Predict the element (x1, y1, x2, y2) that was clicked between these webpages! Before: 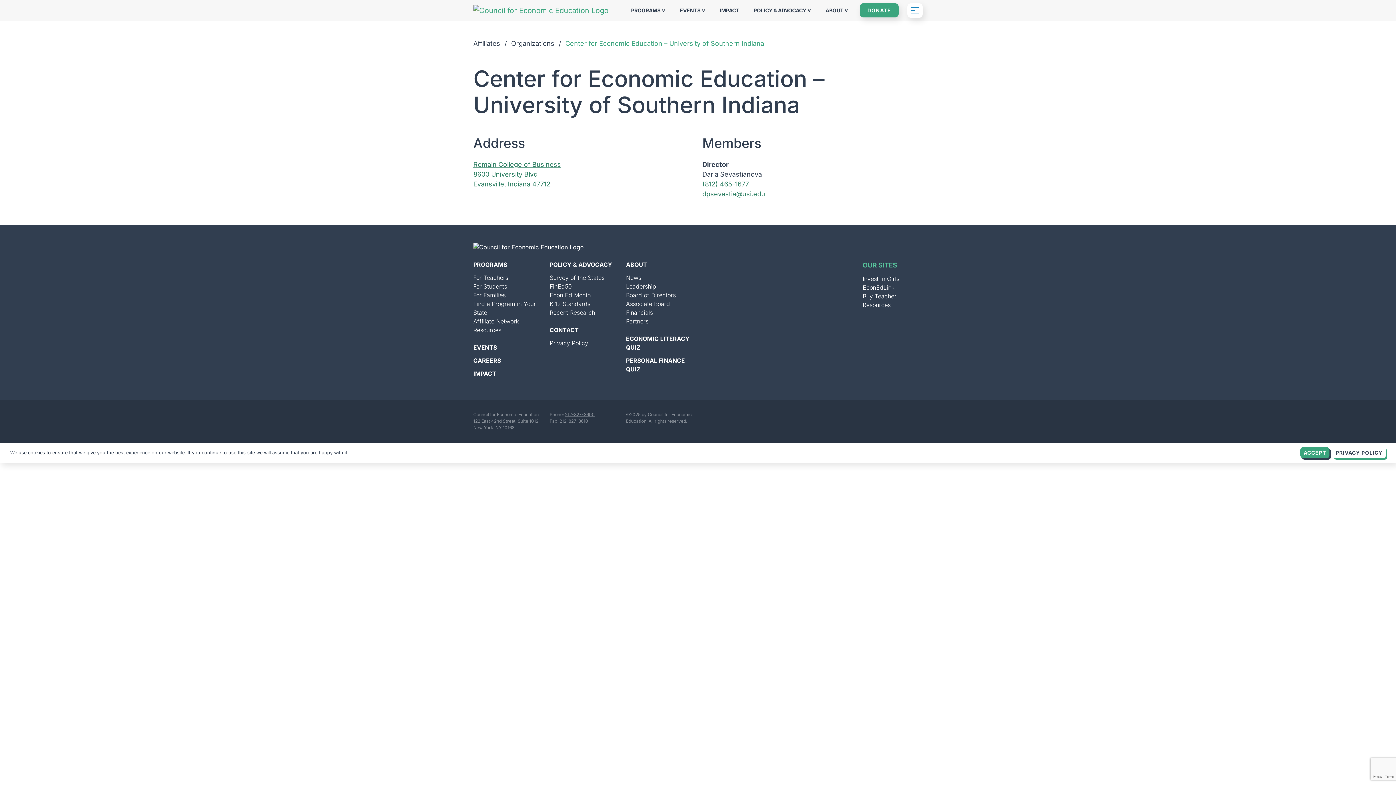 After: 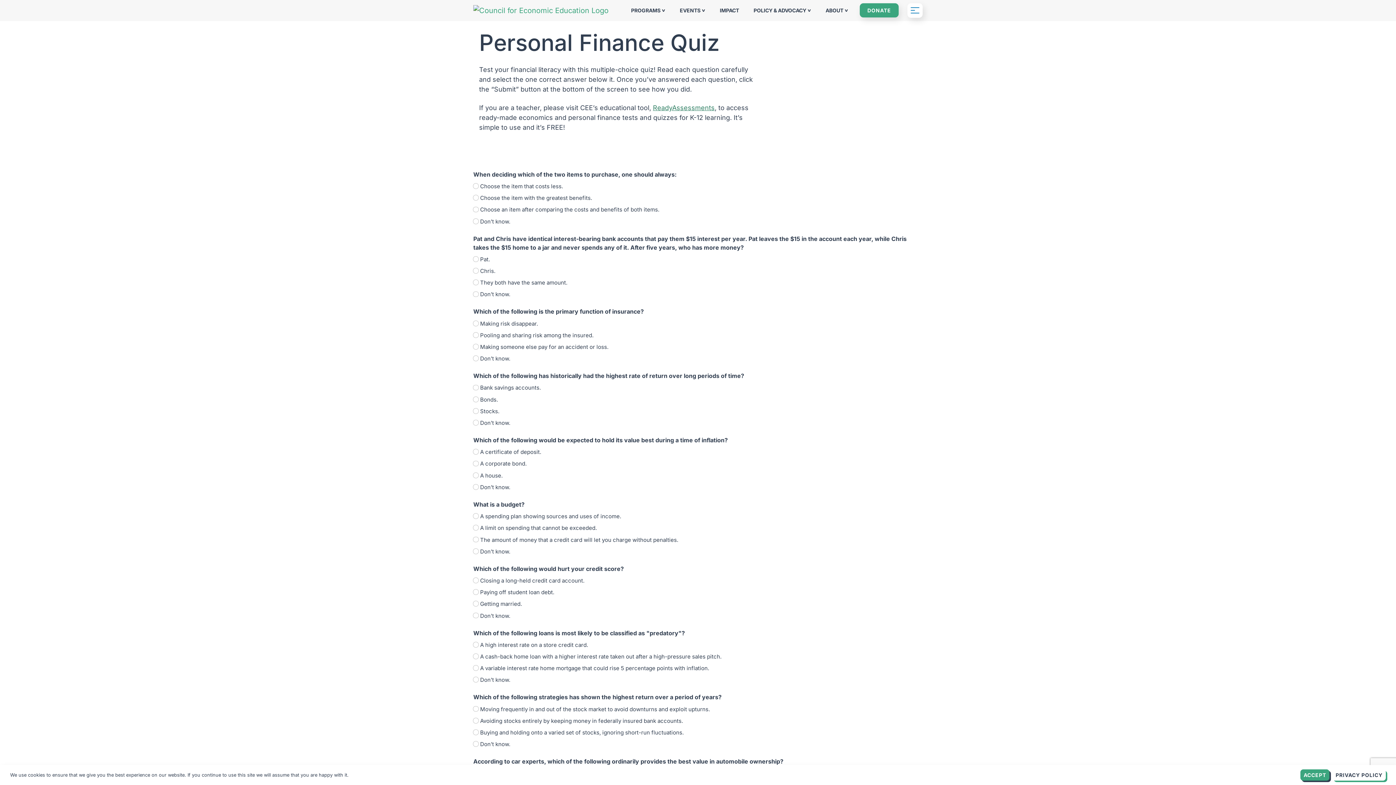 Action: label: PERSONAL FINANCE QUIZ bbox: (626, 356, 693, 373)